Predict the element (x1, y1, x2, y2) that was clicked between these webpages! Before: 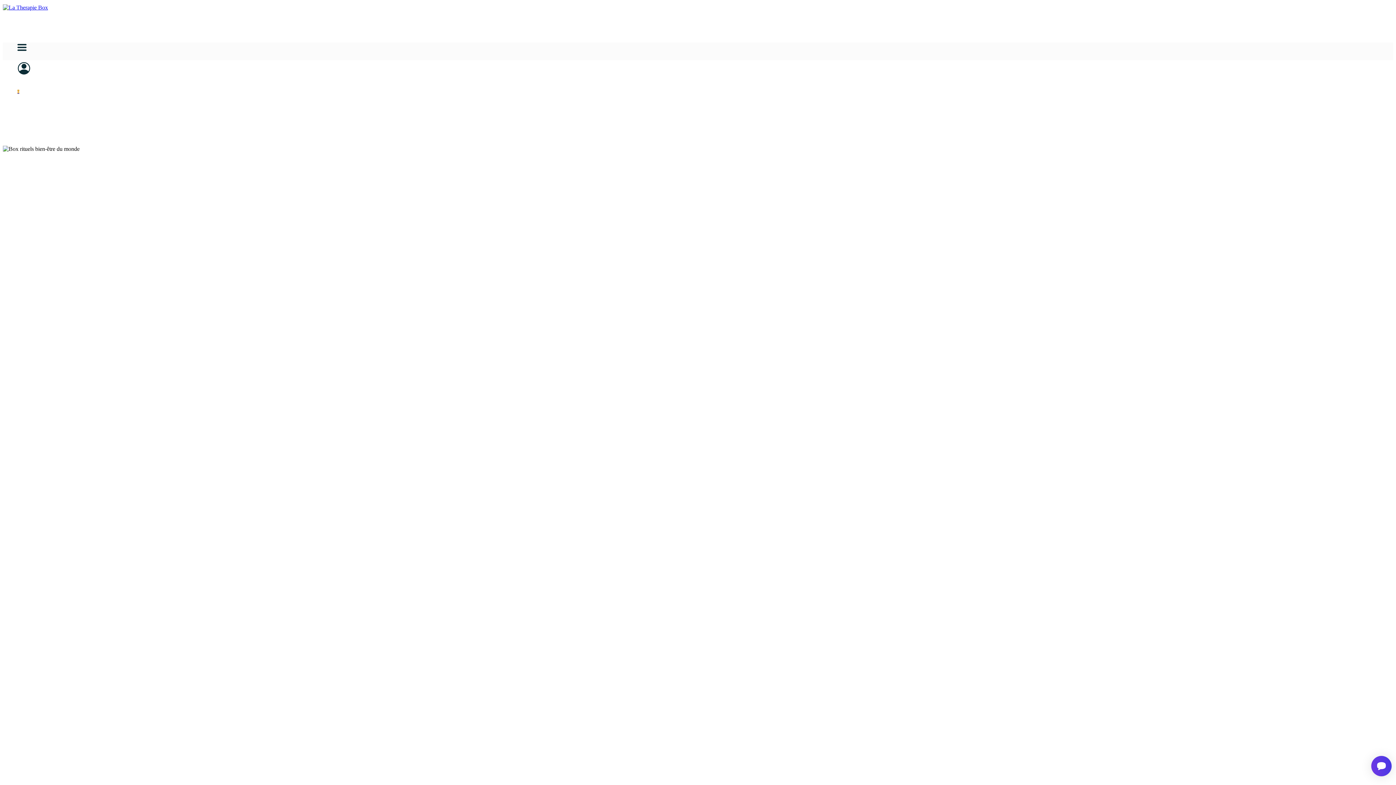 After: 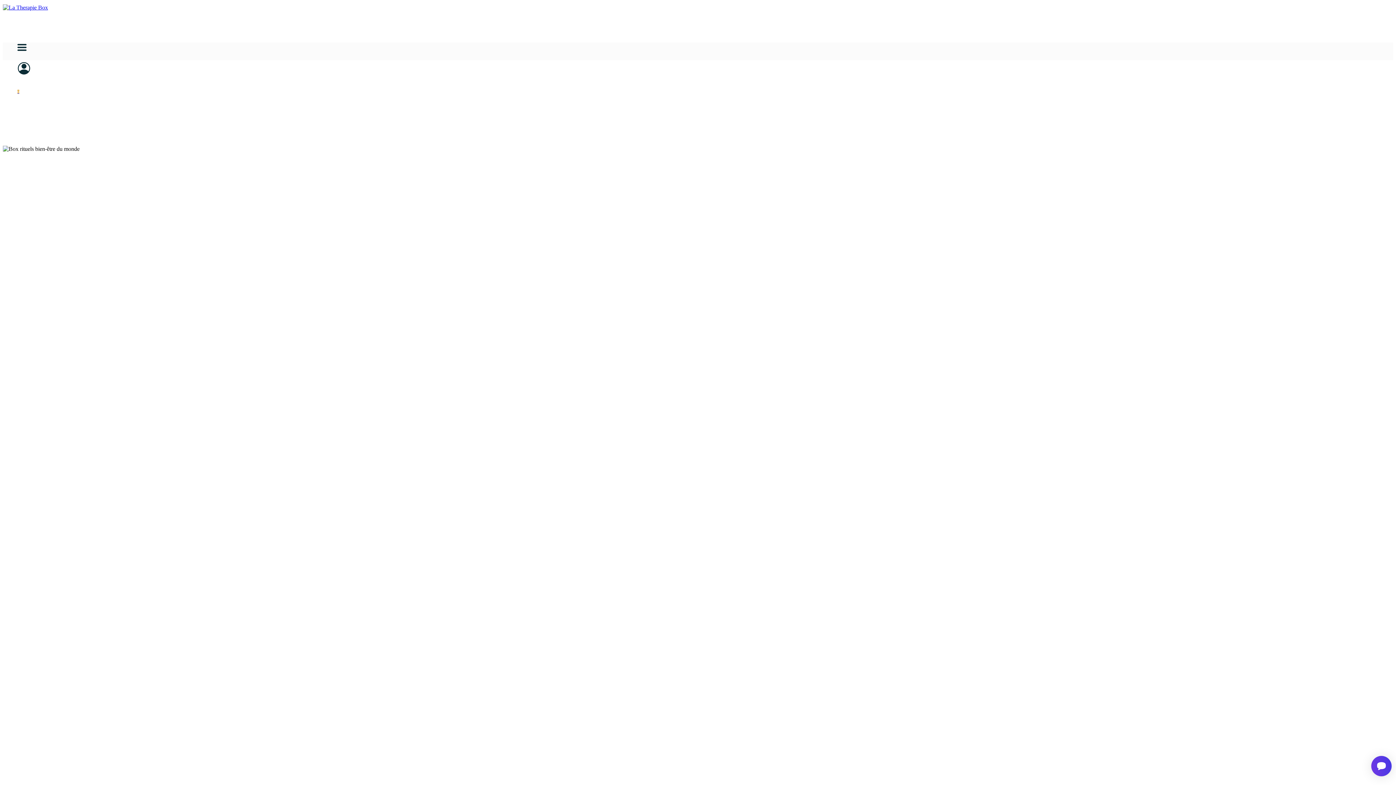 Action: label: 0 bbox: (17, 88, 19, 94)